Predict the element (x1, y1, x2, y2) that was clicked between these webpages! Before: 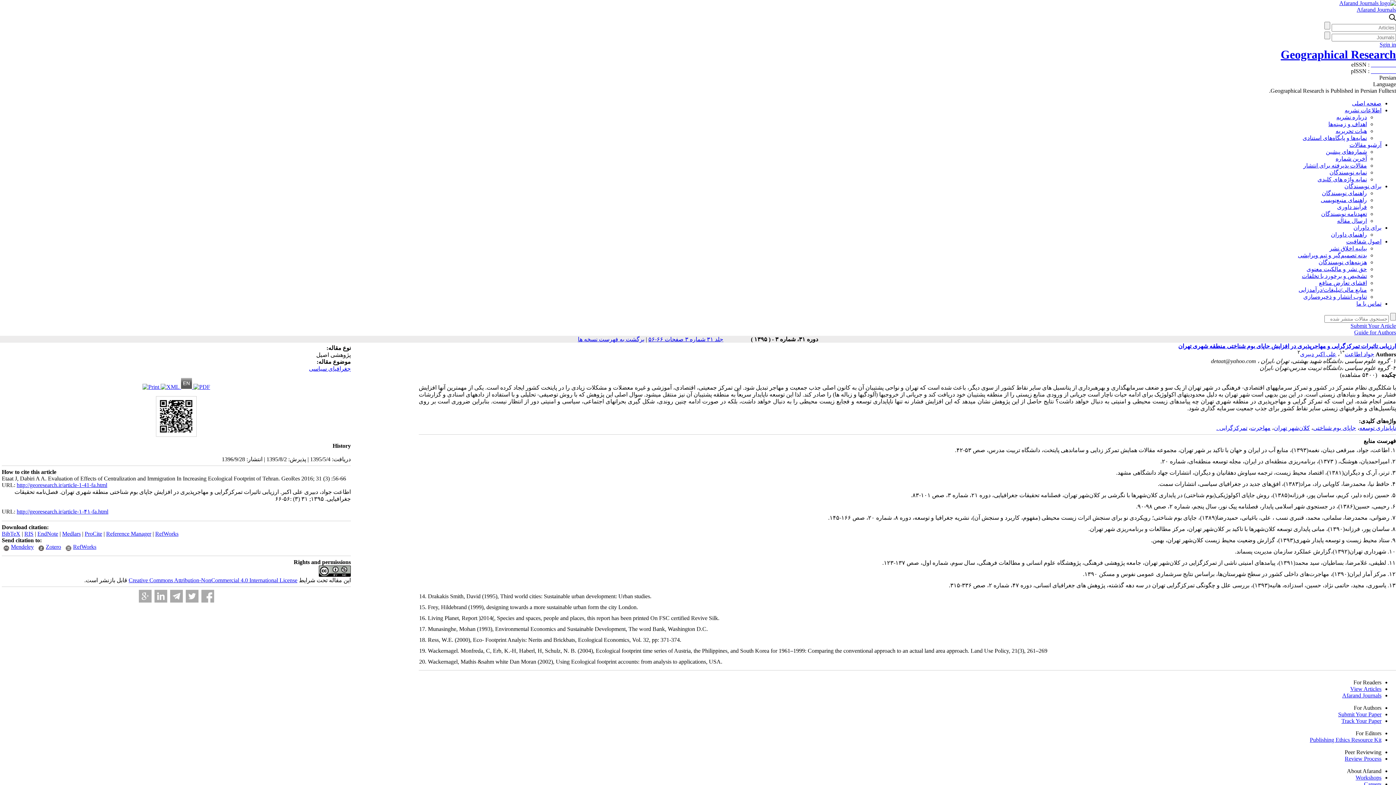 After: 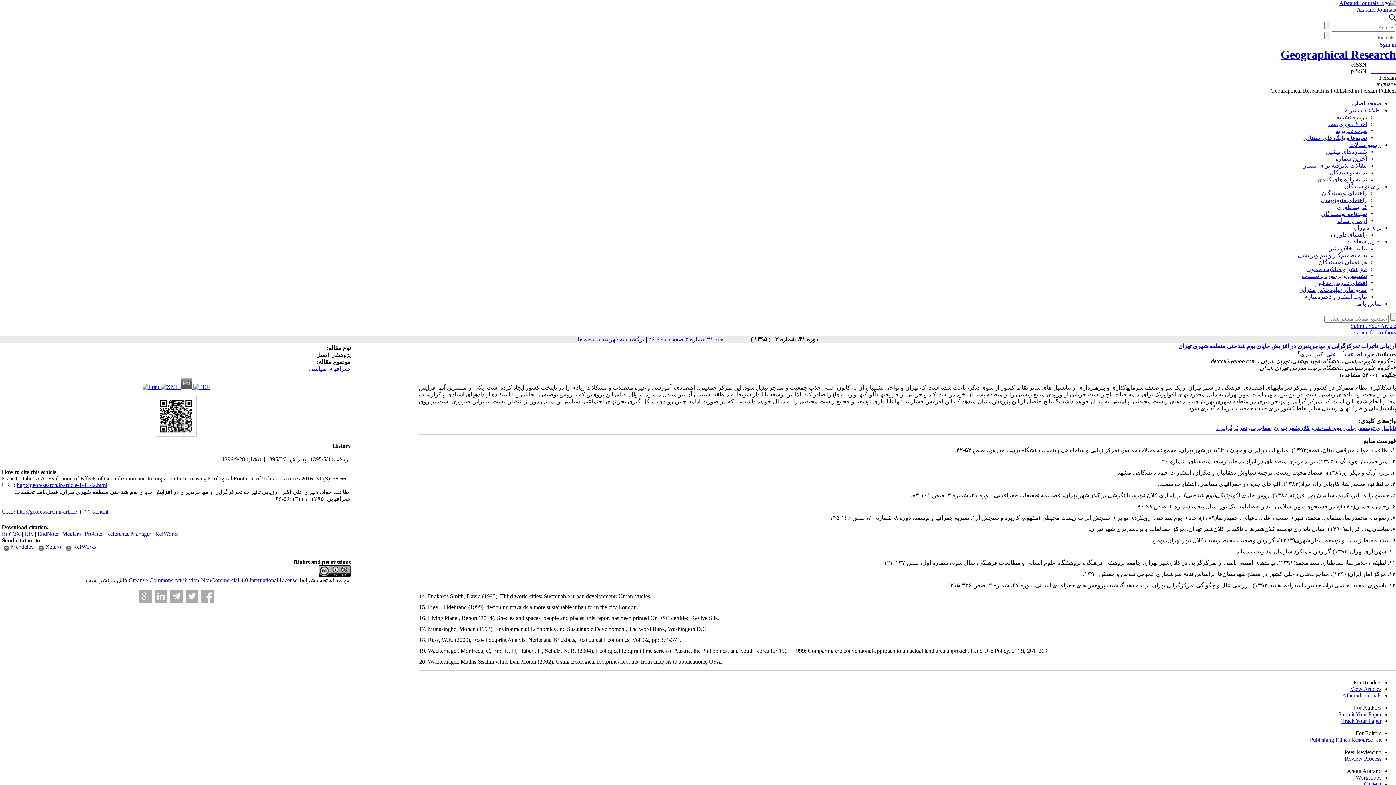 Action: label: BibTeX bbox: (1, 530, 20, 537)